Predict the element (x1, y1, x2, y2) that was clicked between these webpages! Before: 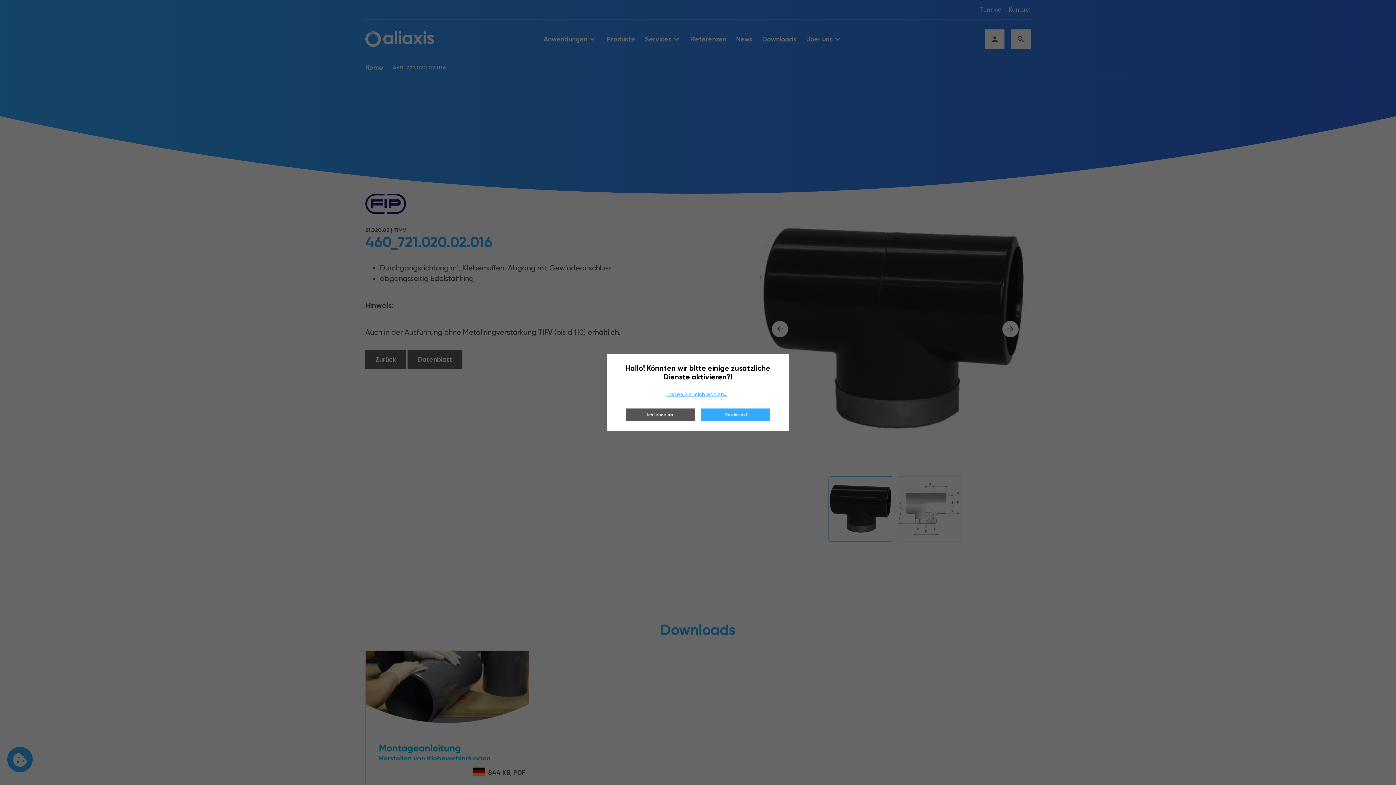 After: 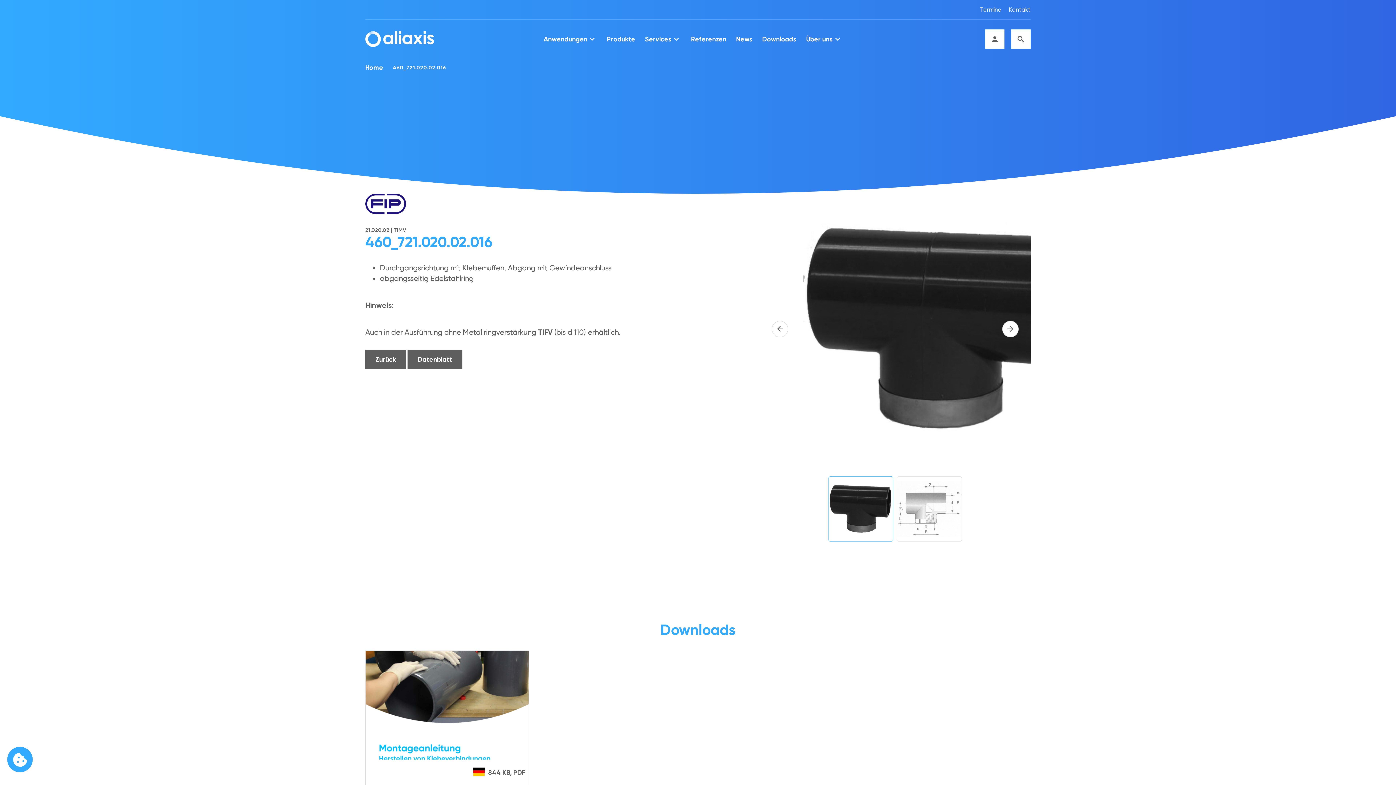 Action: bbox: (625, 408, 694, 421) label: Ich lehne ab